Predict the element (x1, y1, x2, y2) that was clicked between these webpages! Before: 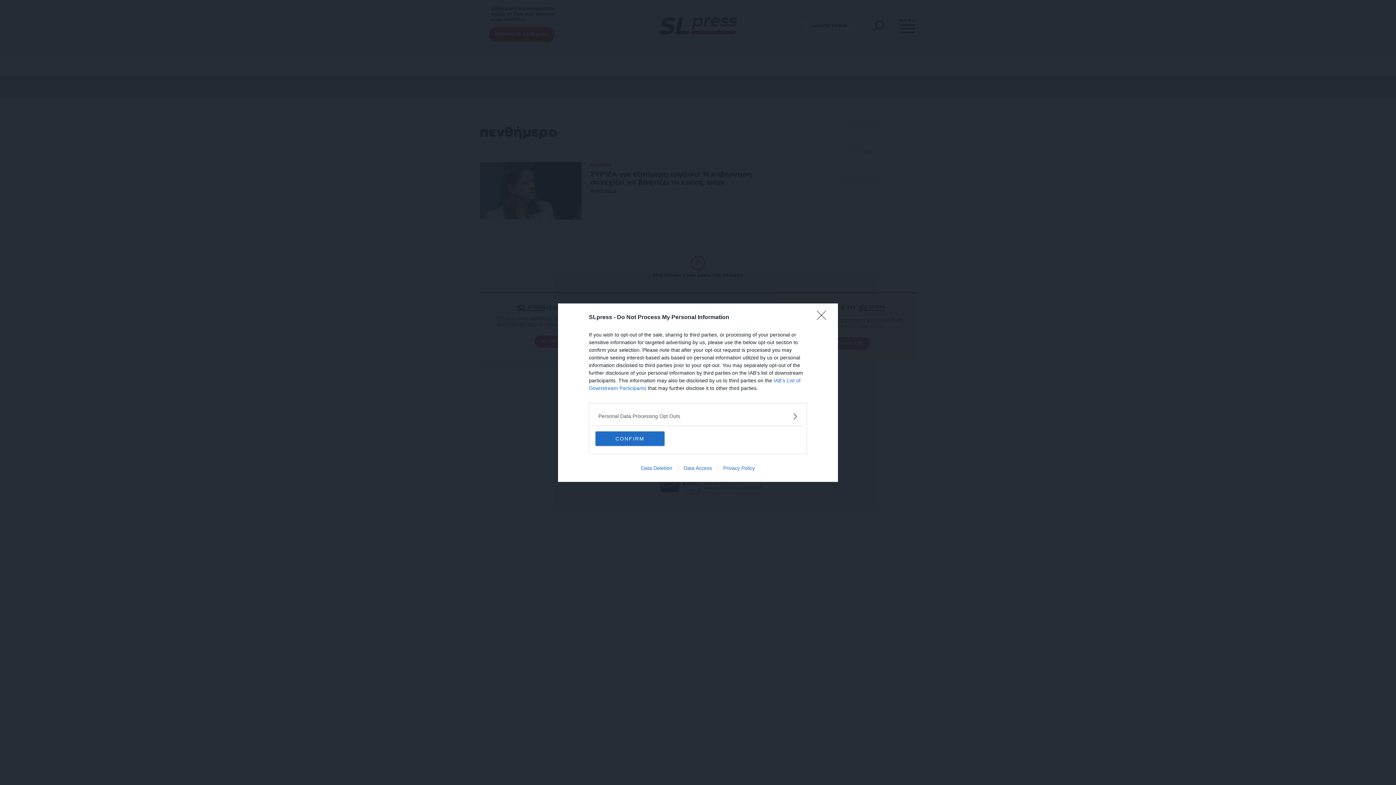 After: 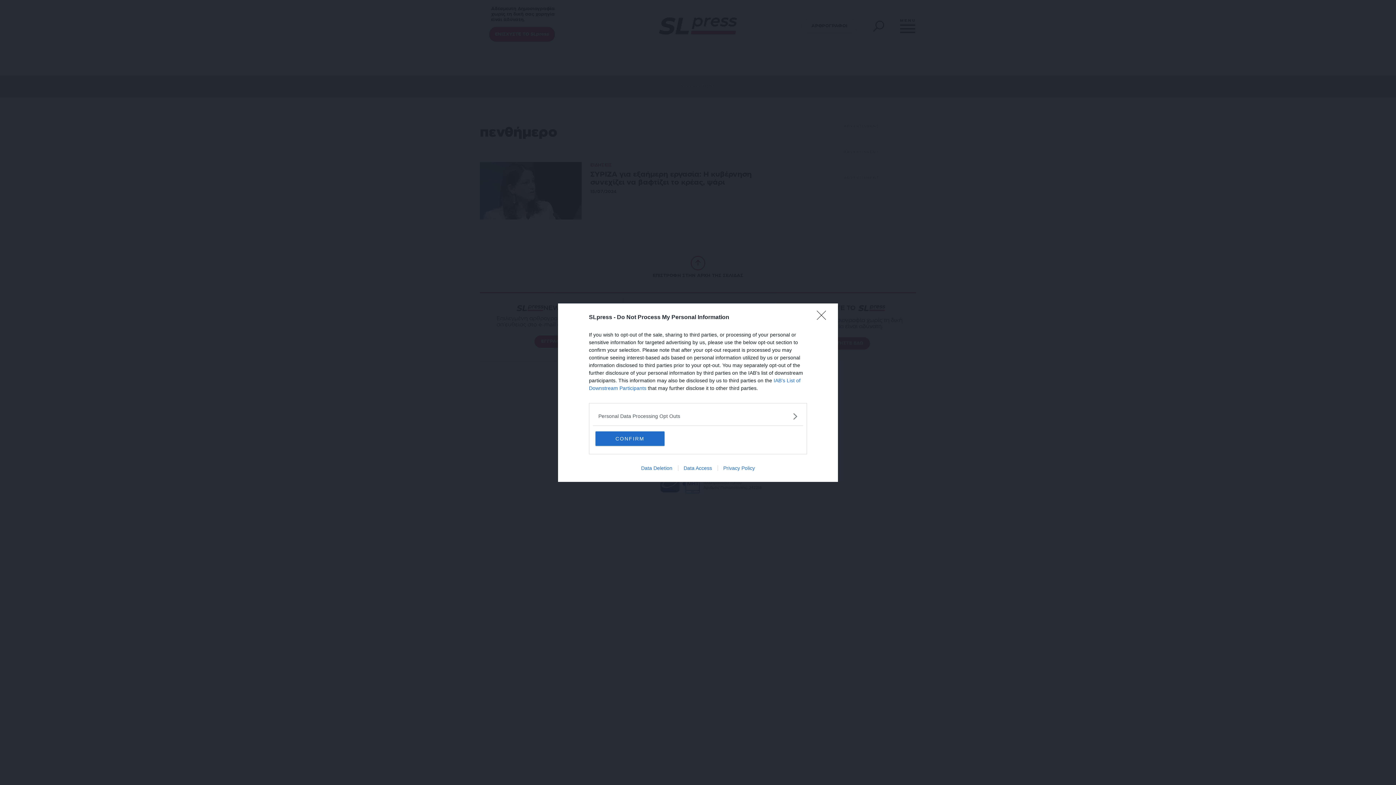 Action: bbox: (717, 465, 760, 471) label: Privacy Policy